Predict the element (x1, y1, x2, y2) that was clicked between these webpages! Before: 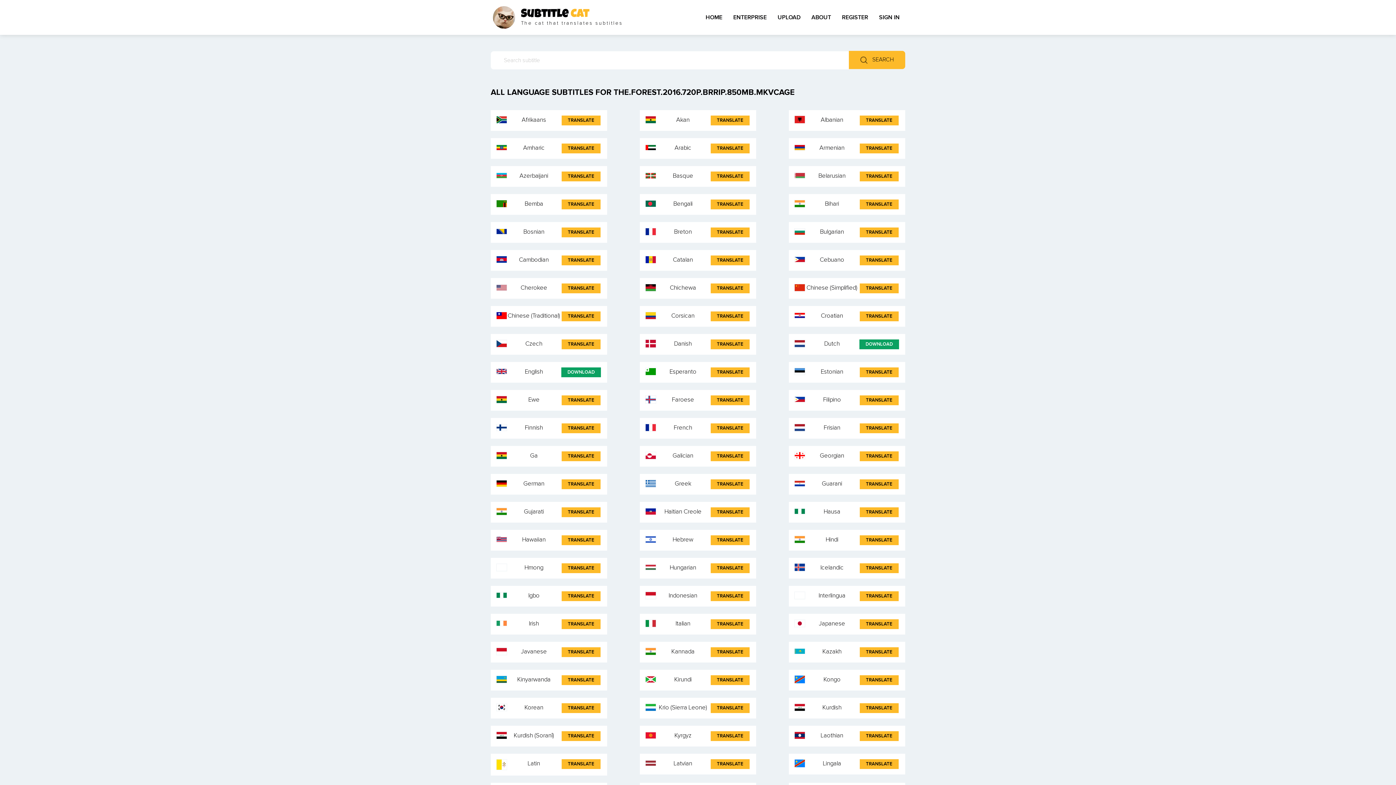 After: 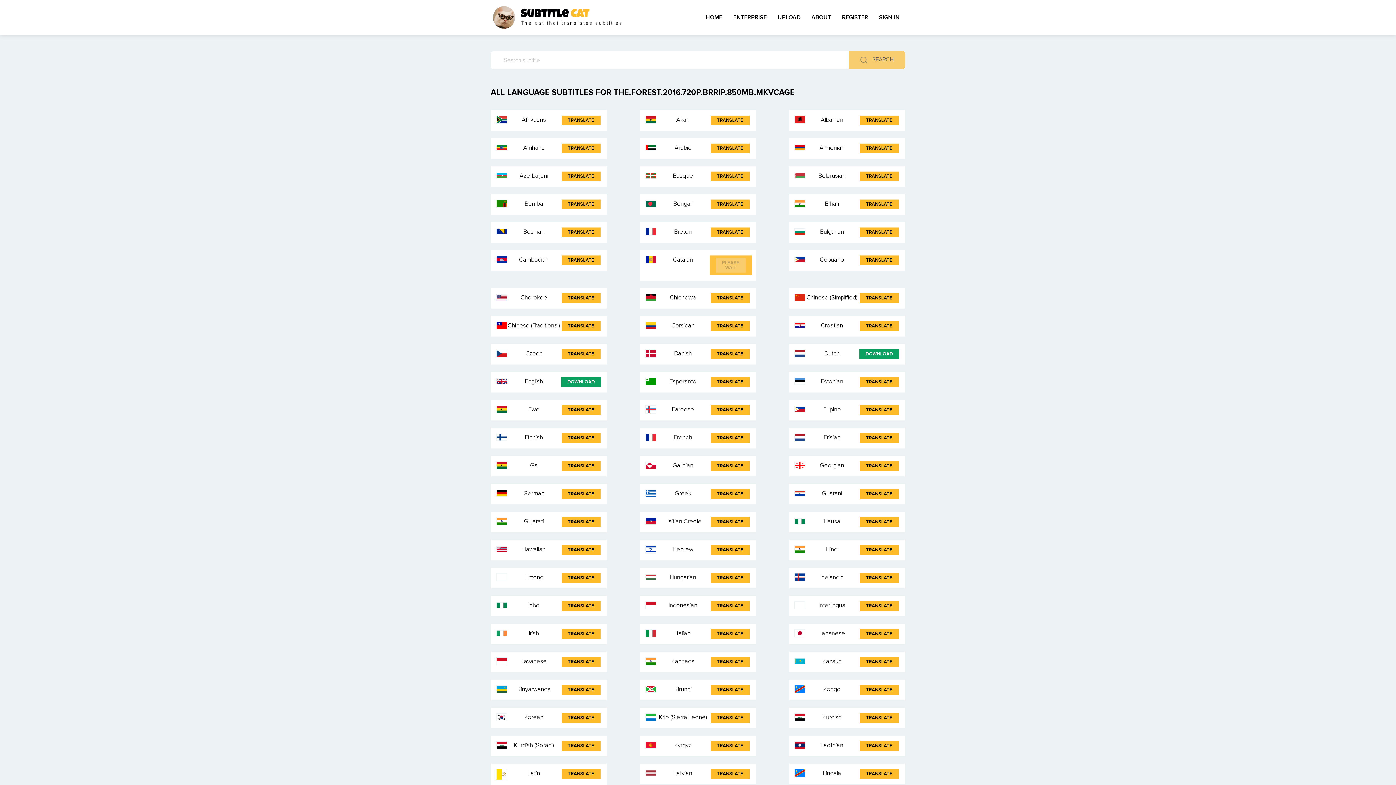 Action: label: TRANSLATE bbox: (710, 255, 749, 265)